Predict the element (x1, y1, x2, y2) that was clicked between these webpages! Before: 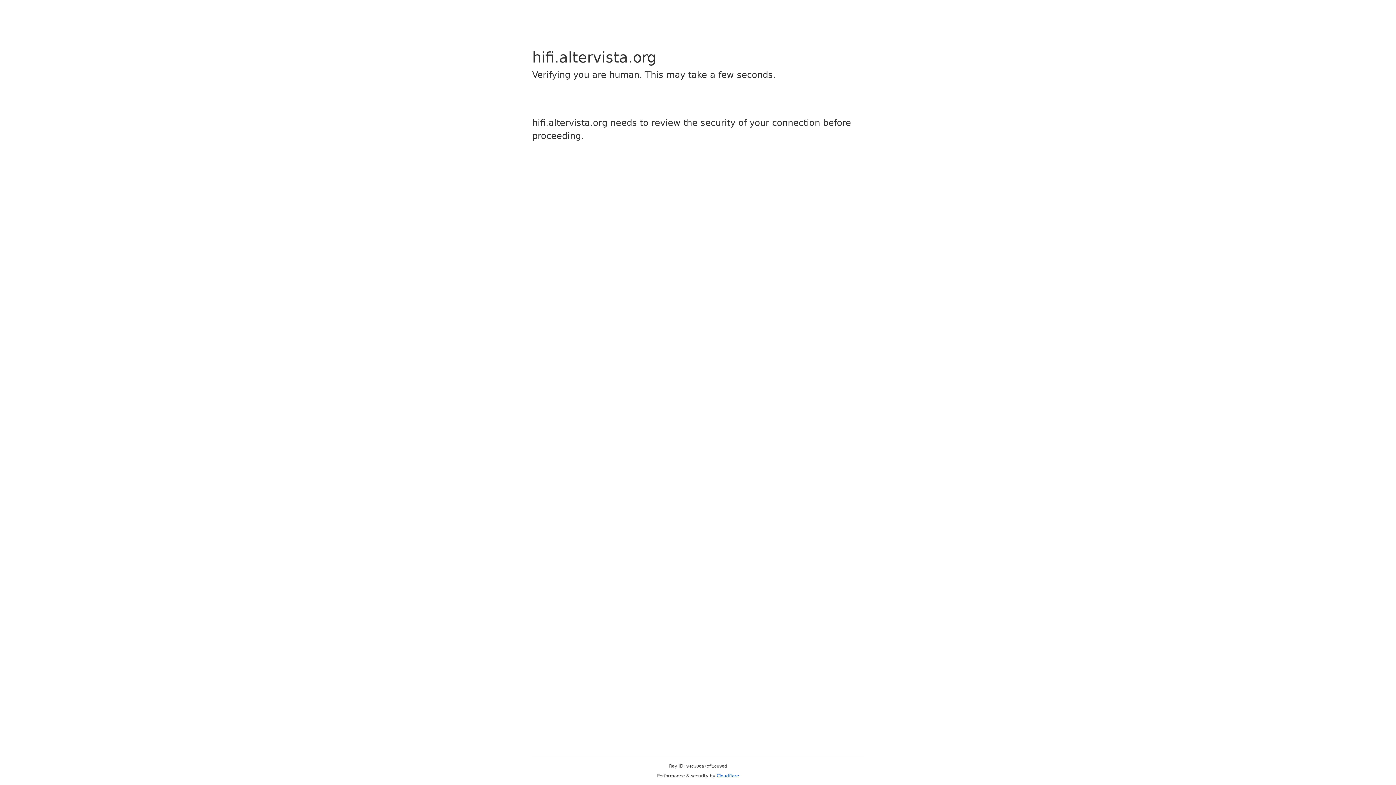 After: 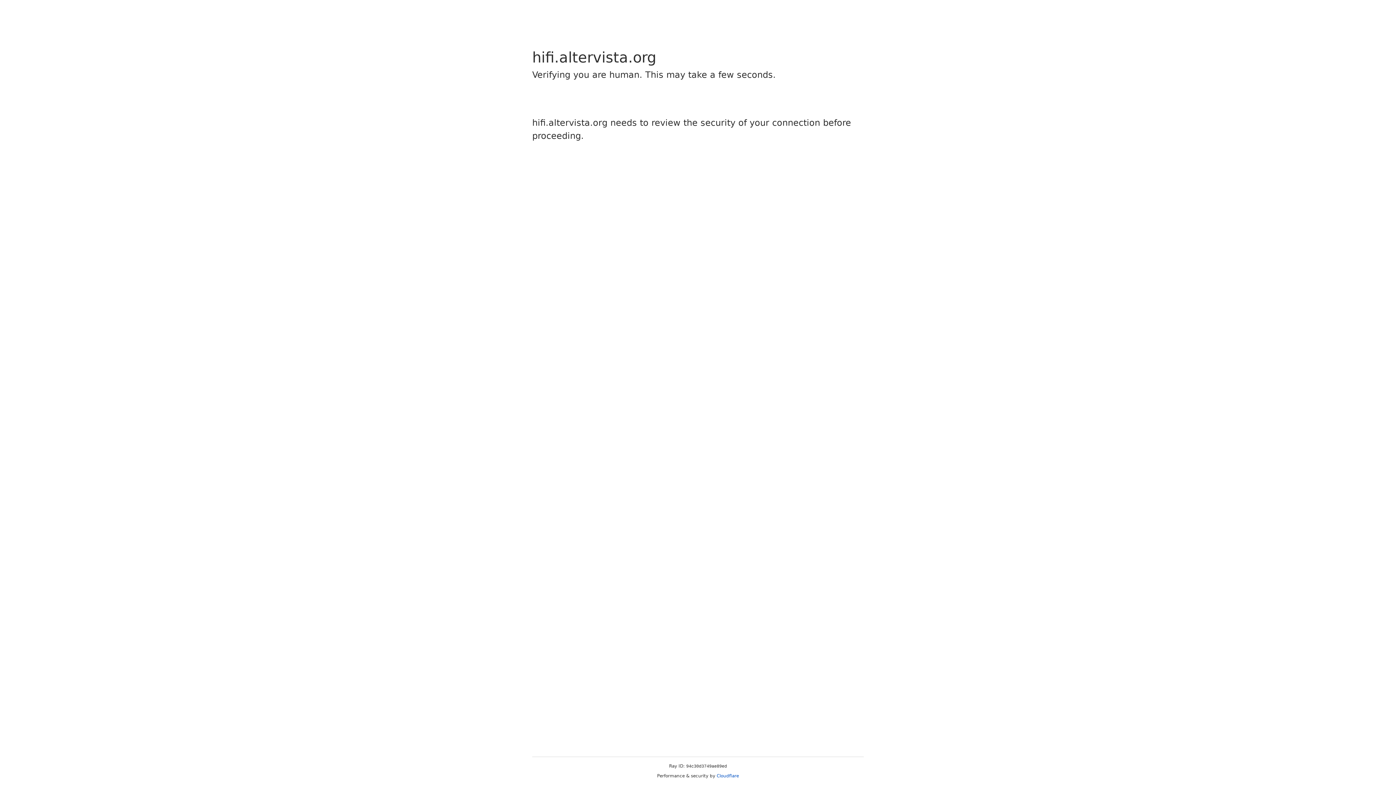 Action: label: Cloudflare bbox: (716, 773, 739, 778)